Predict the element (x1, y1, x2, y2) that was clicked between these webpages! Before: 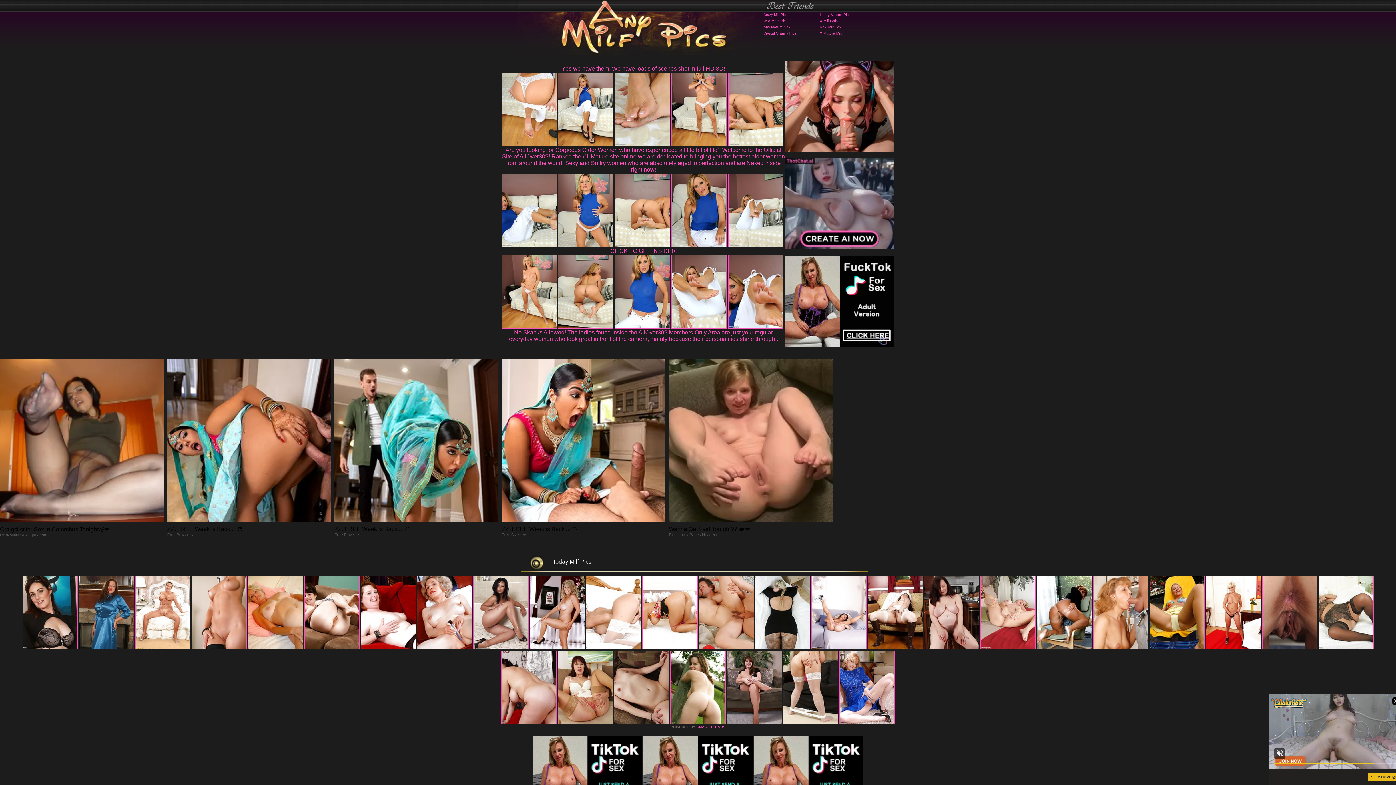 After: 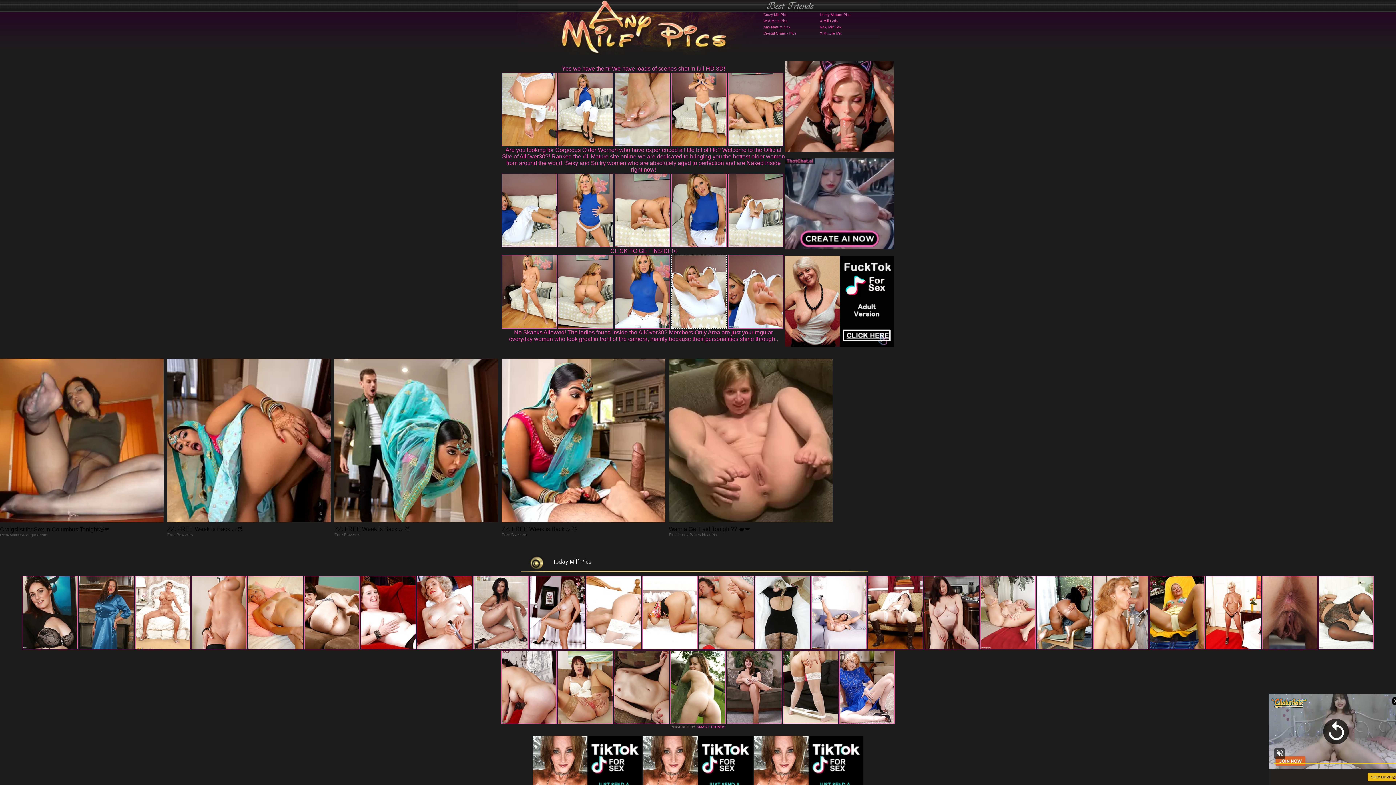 Action: bbox: (671, 323, 726, 329)